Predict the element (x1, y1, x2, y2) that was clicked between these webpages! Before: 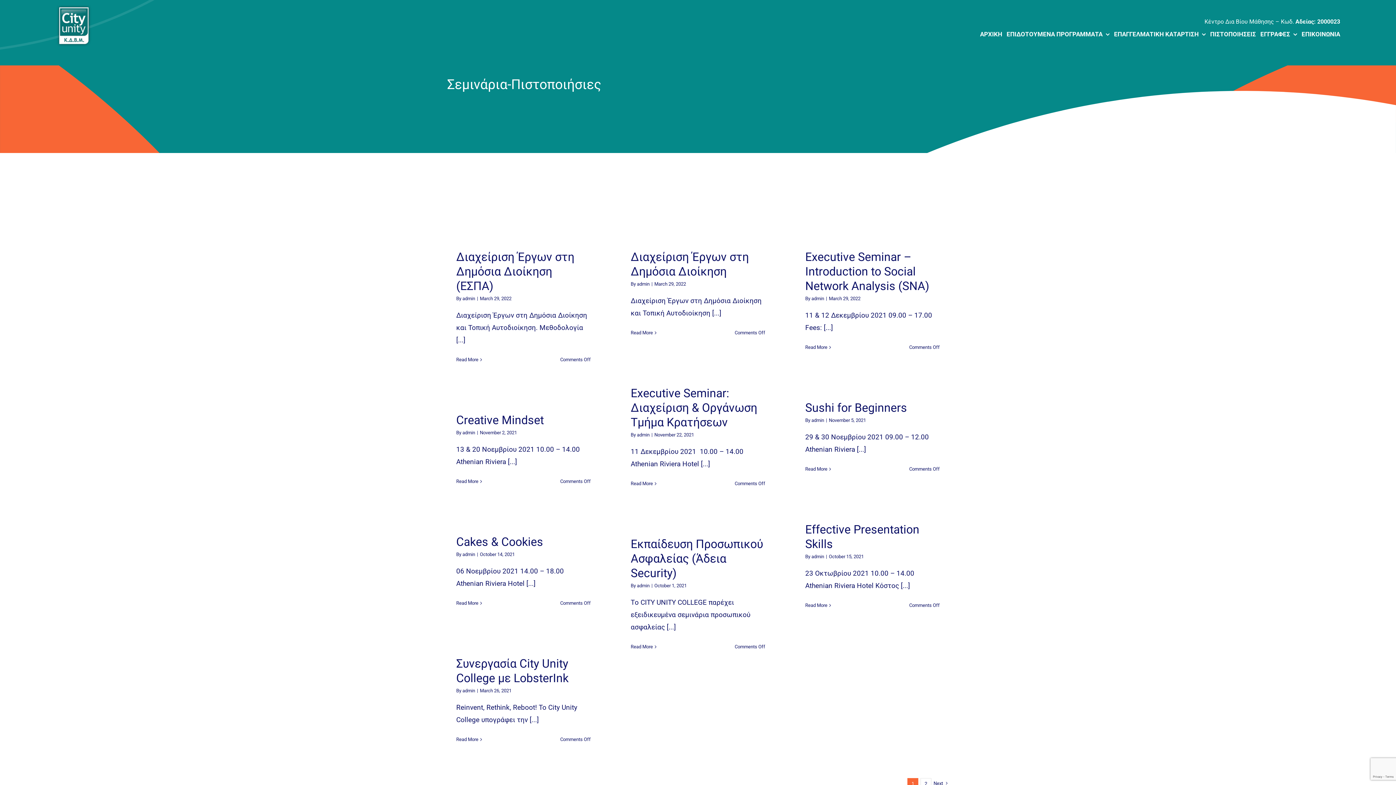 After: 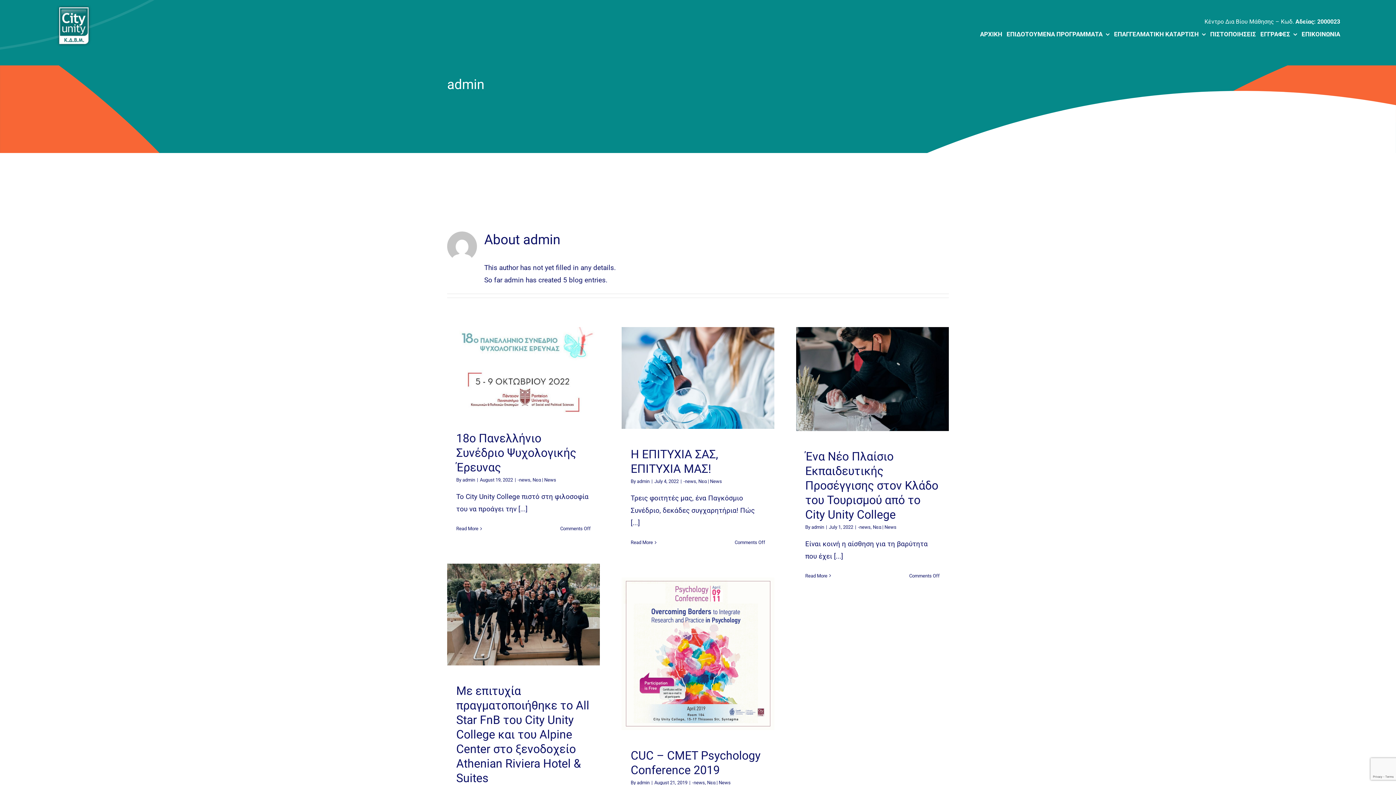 Action: bbox: (637, 281, 649, 286) label: admin